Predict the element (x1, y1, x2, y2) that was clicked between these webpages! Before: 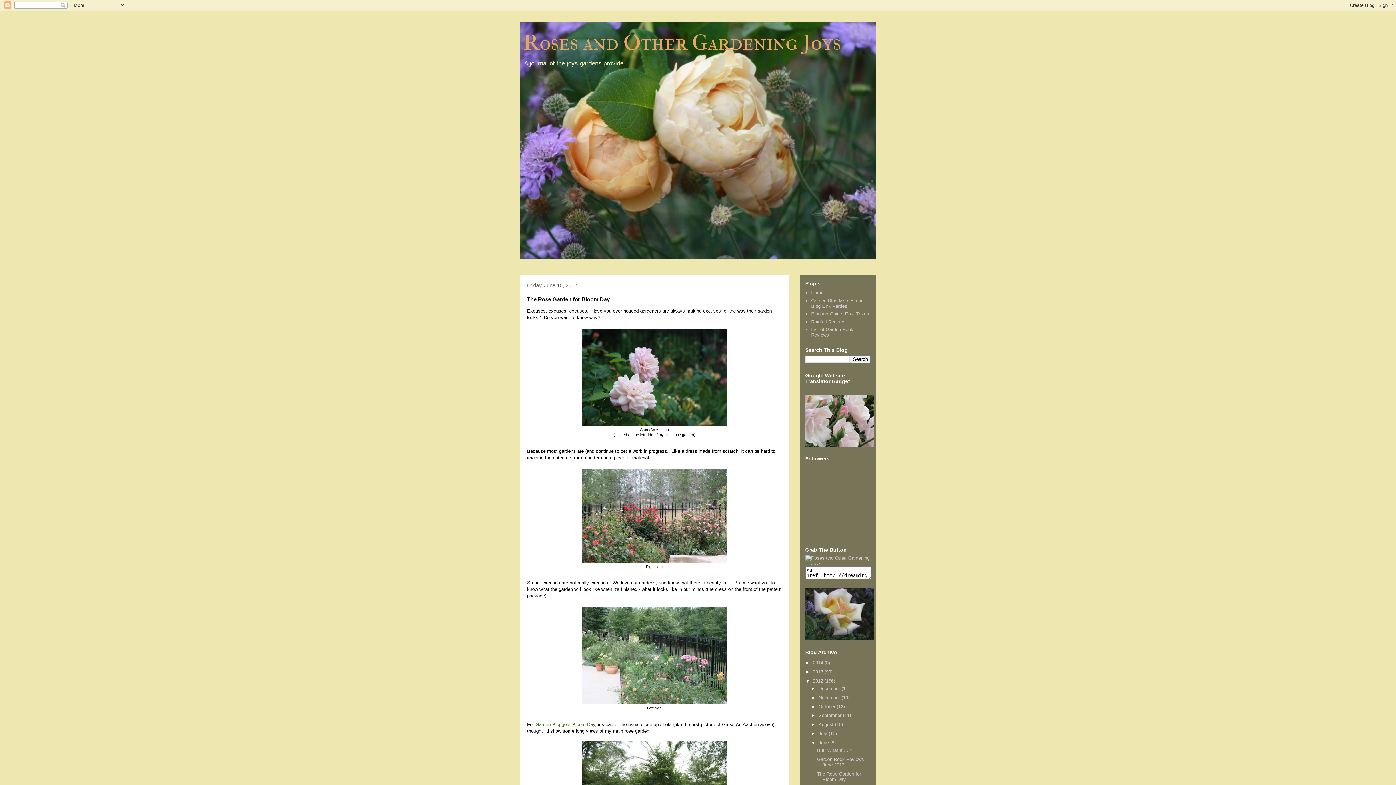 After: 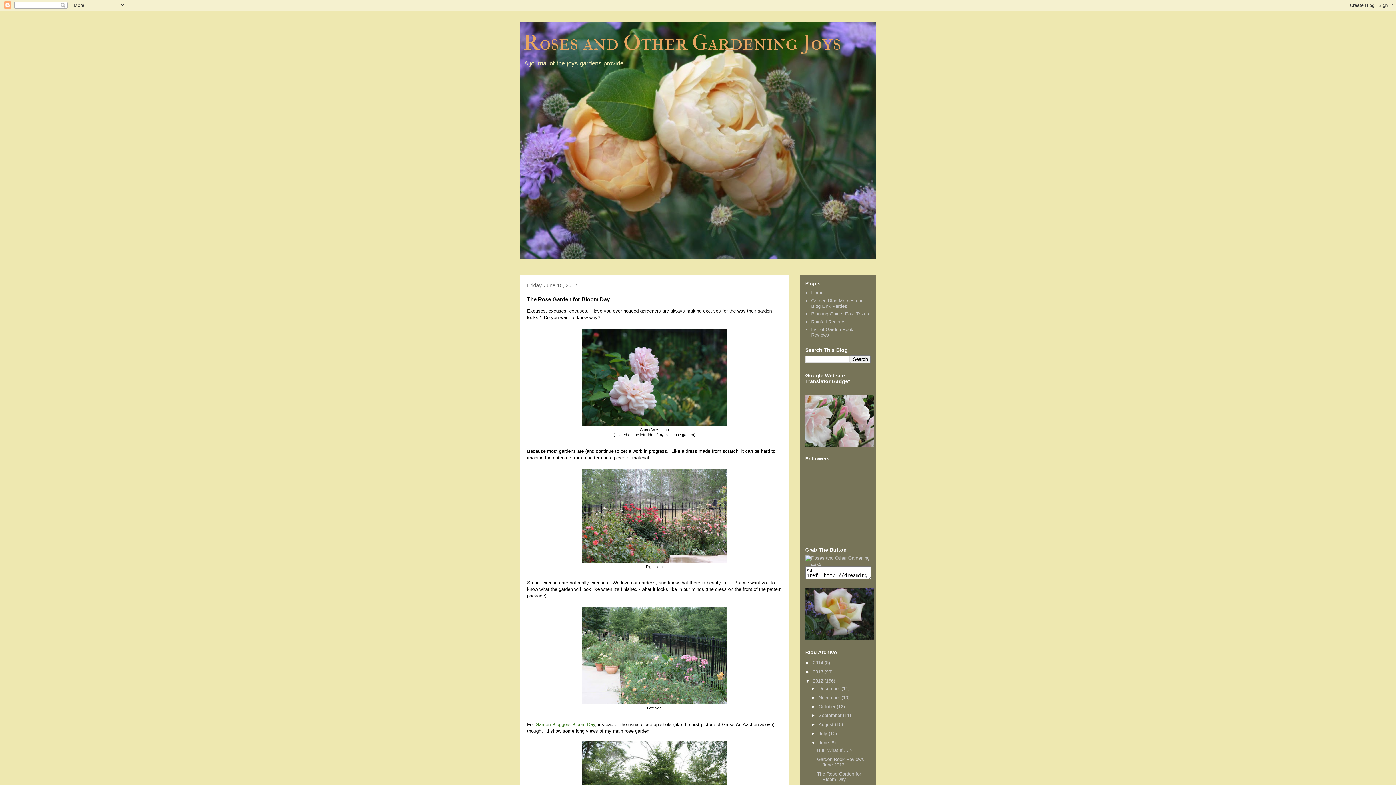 Action: bbox: (805, 560, 870, 566)